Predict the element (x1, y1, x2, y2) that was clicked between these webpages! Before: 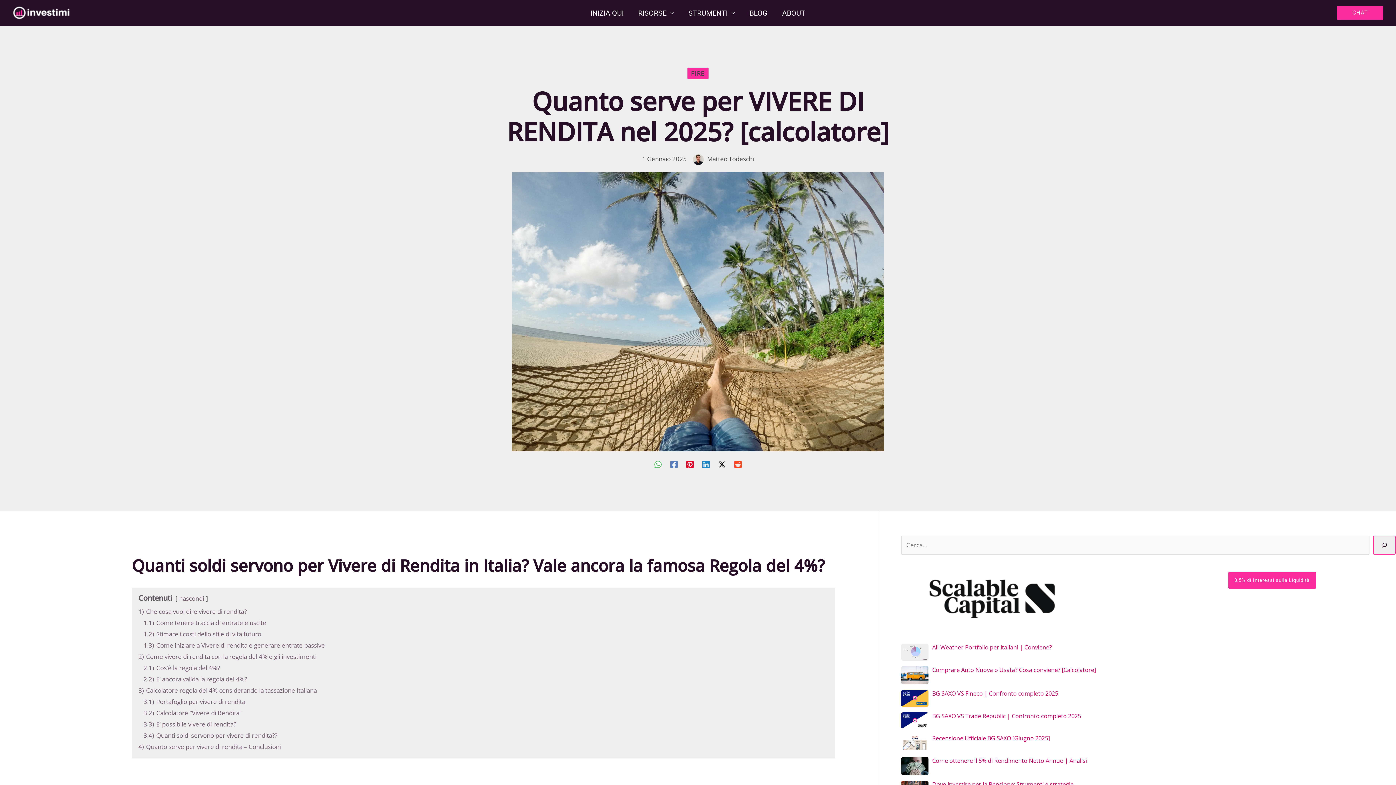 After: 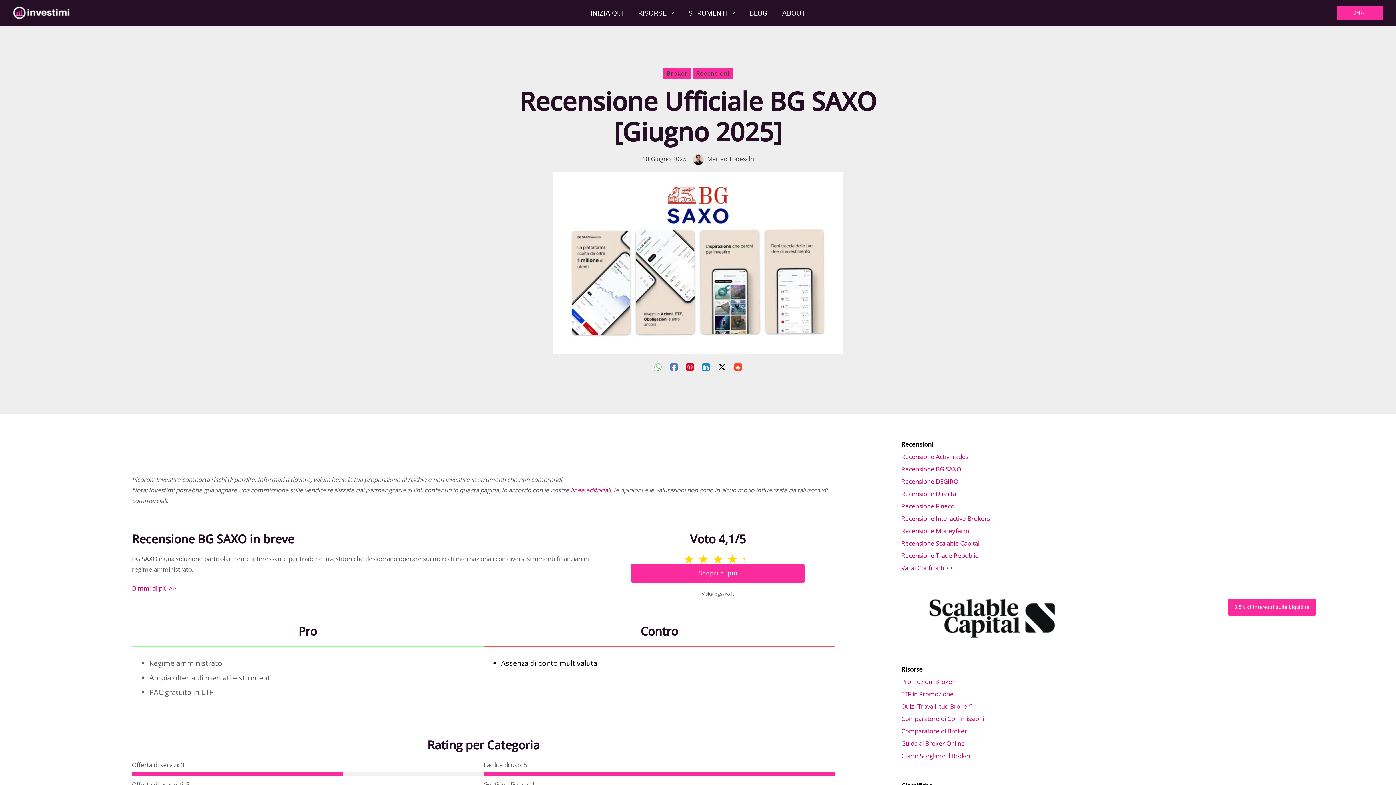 Action: bbox: (901, 735, 928, 752) label: Recensione Ufficiale BG SAXO [Giugno 2025]